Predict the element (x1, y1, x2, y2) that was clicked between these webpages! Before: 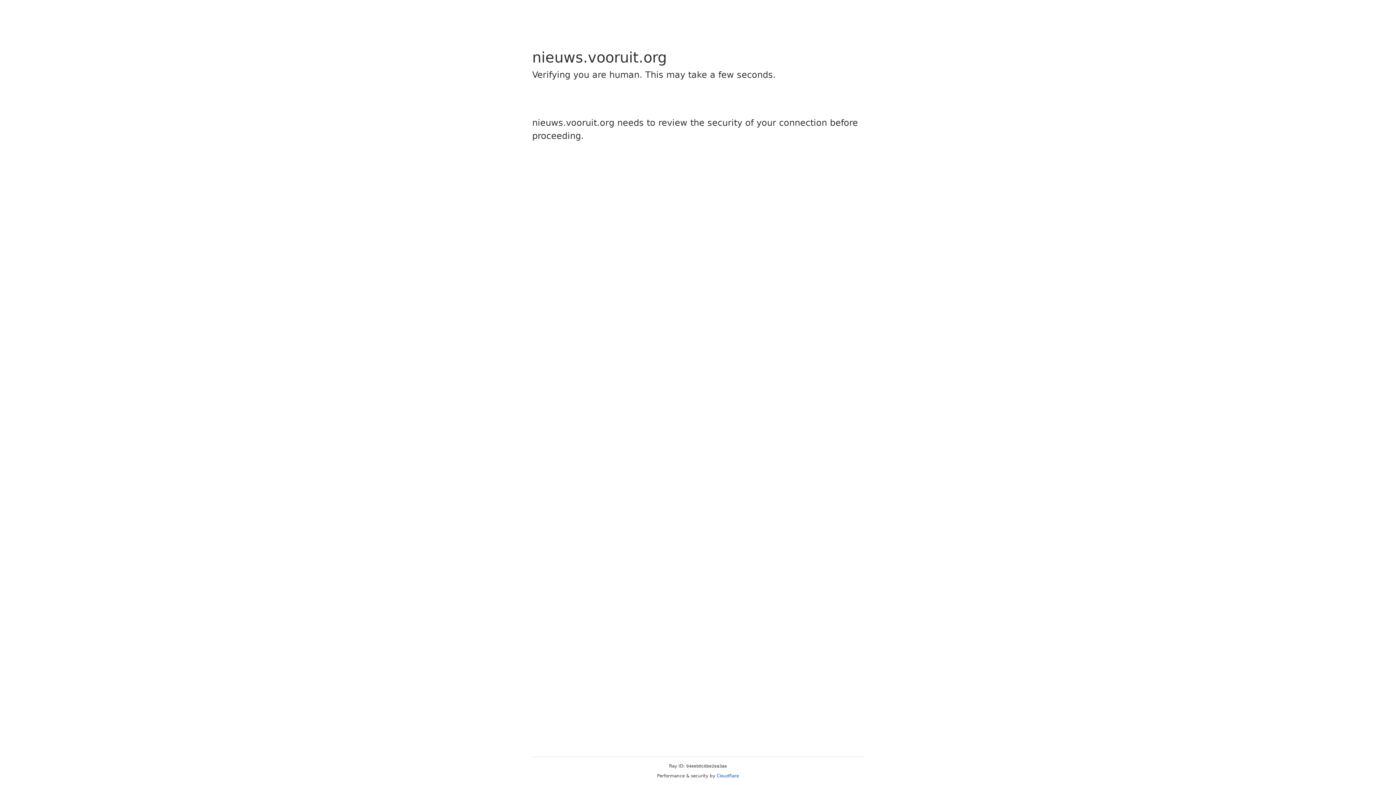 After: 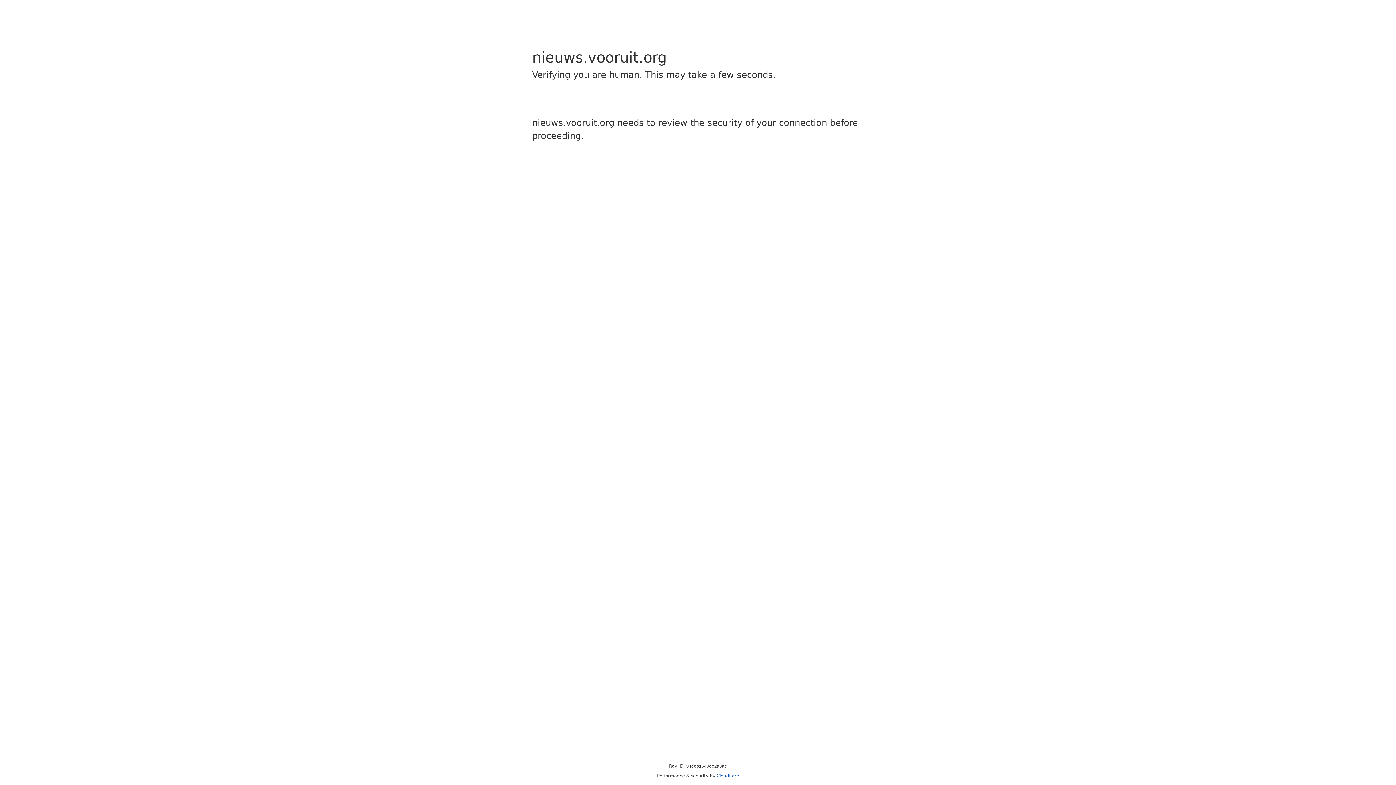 Action: label: Cloudflare bbox: (716, 773, 739, 778)